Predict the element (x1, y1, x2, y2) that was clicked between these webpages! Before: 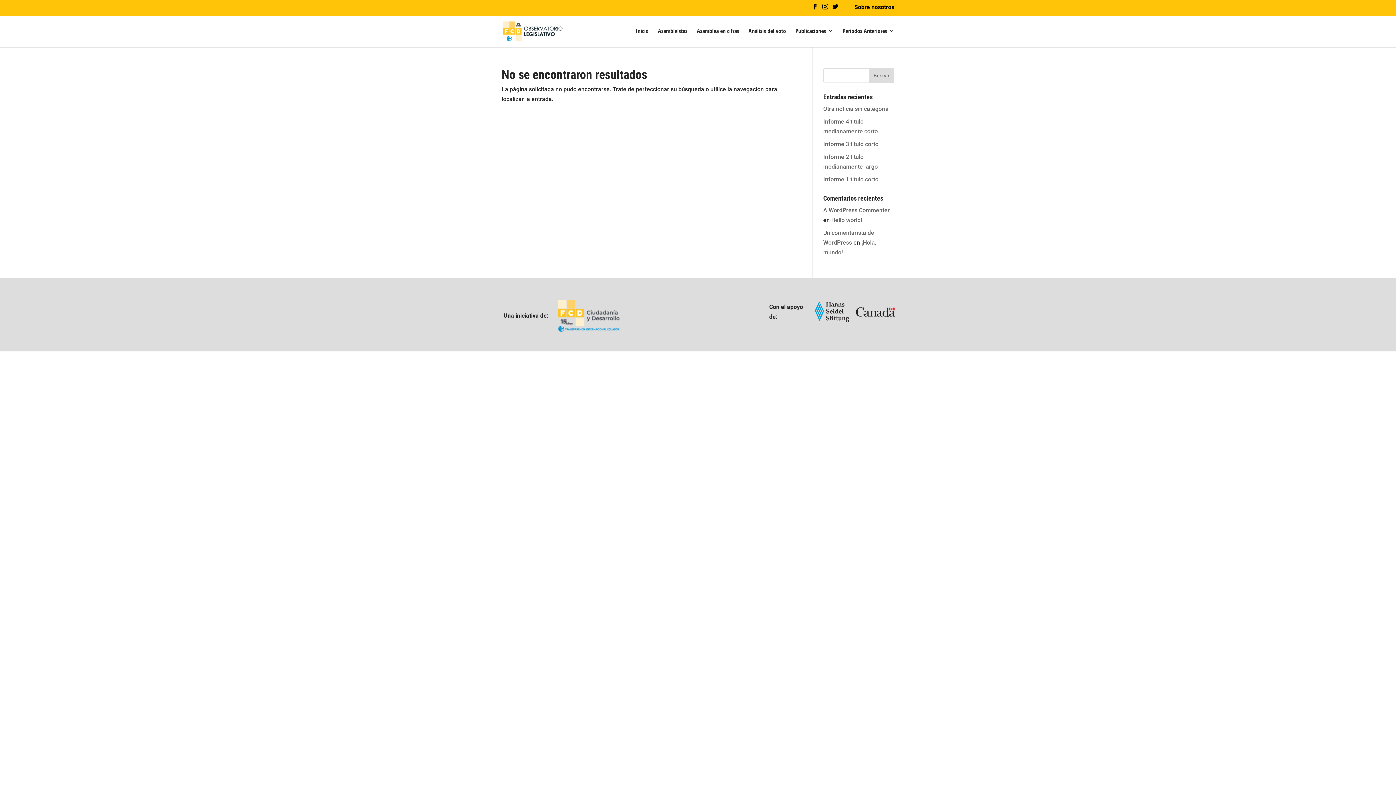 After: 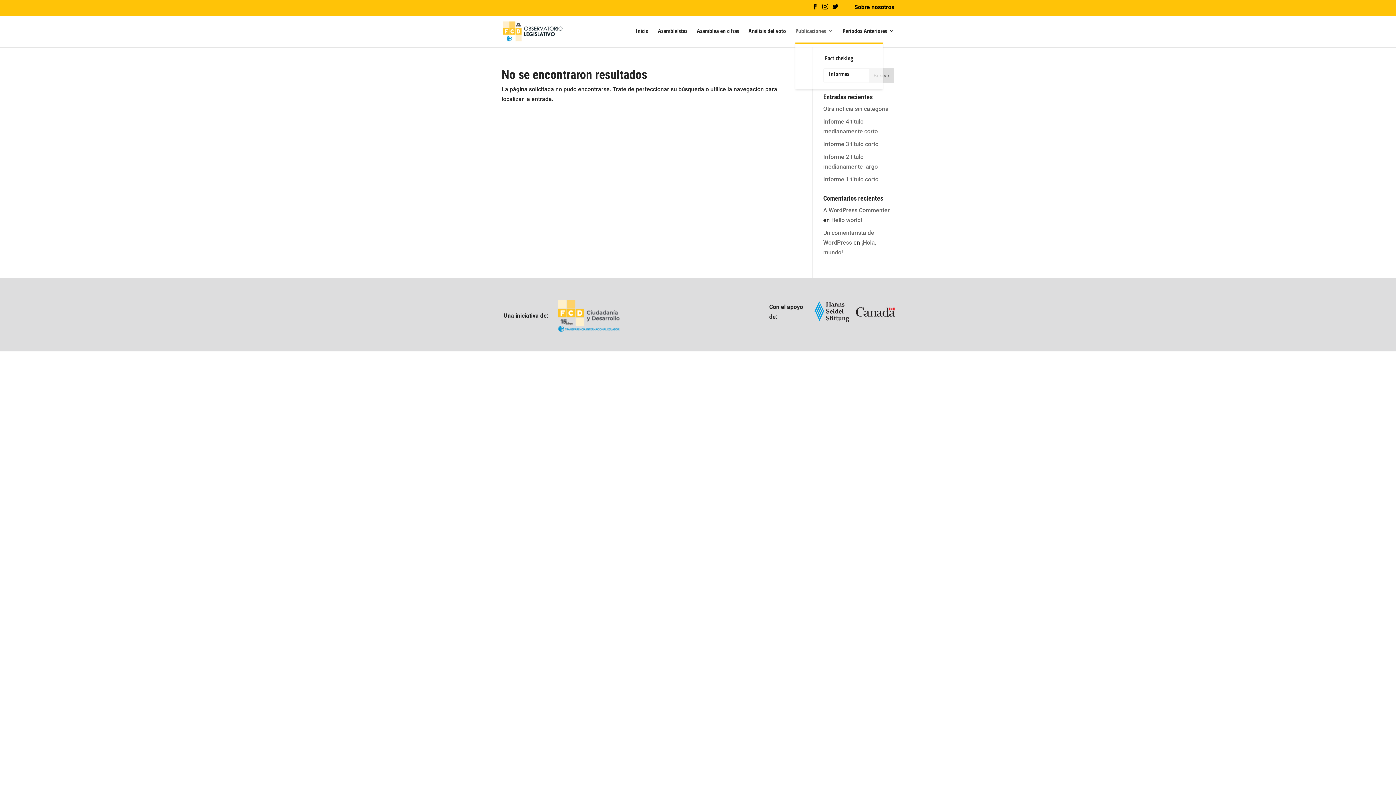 Action: label: Publicaciones bbox: (795, 28, 833, 43)